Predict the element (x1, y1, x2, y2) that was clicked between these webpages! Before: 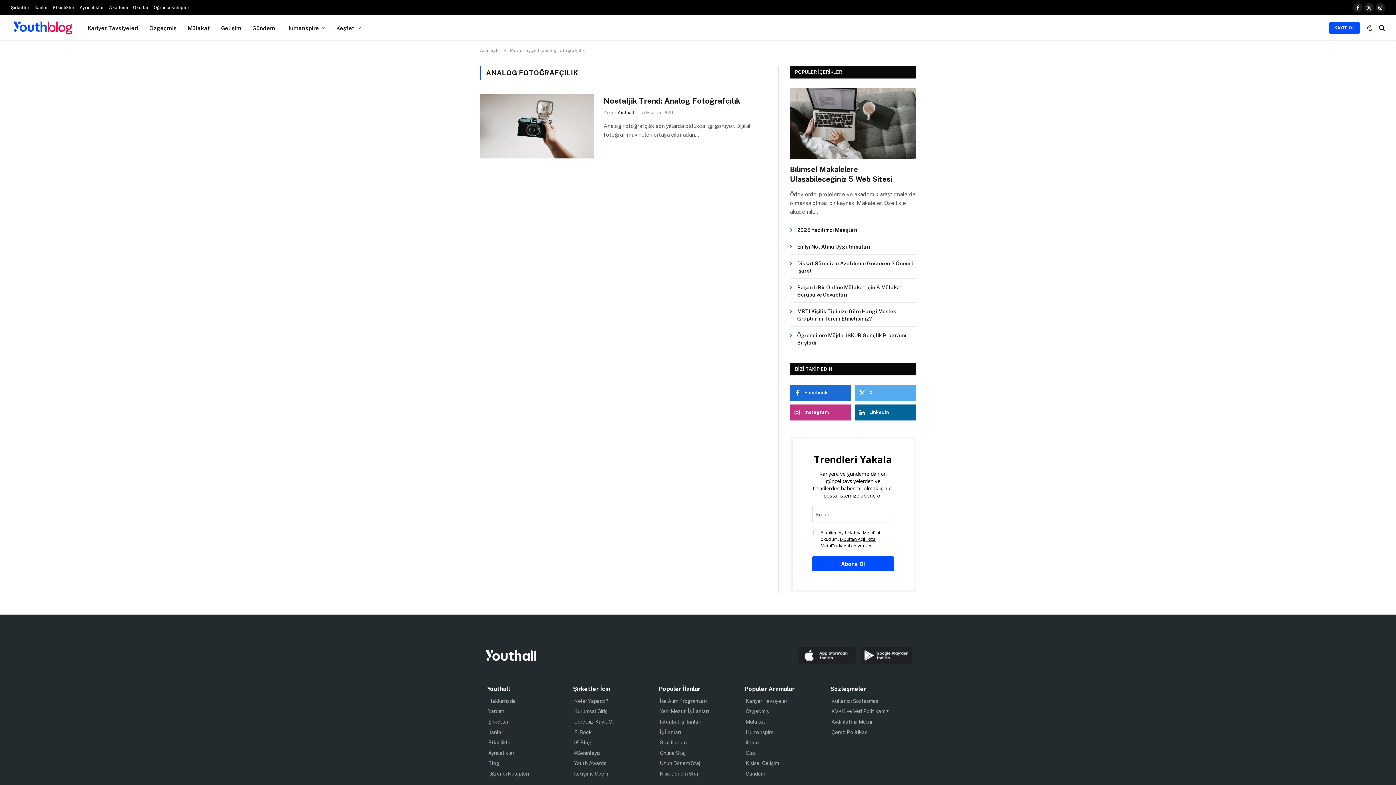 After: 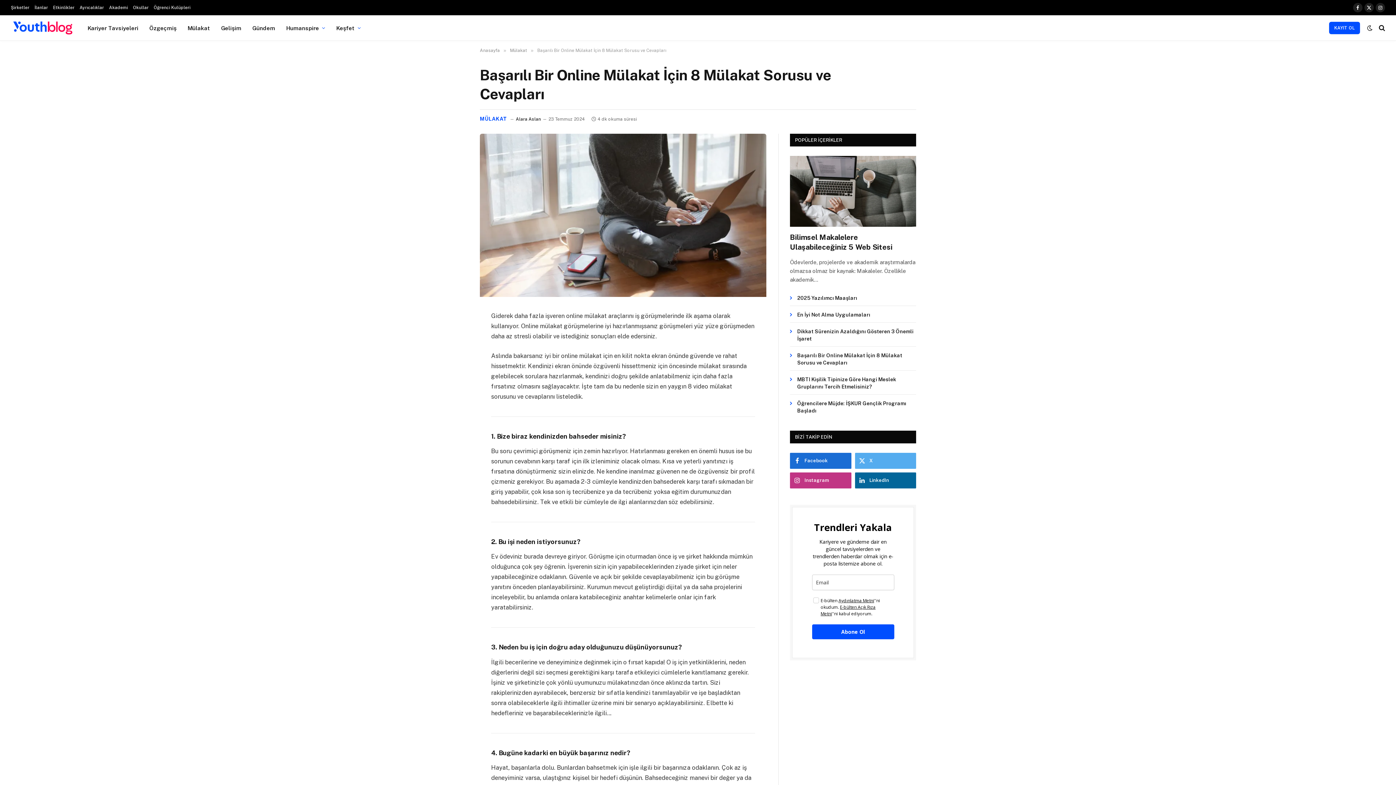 Action: bbox: (797, 284, 916, 298) label: Başarılı Bir Online Mülakat İçin 8 Mülakat Sorusu ve Cevapları